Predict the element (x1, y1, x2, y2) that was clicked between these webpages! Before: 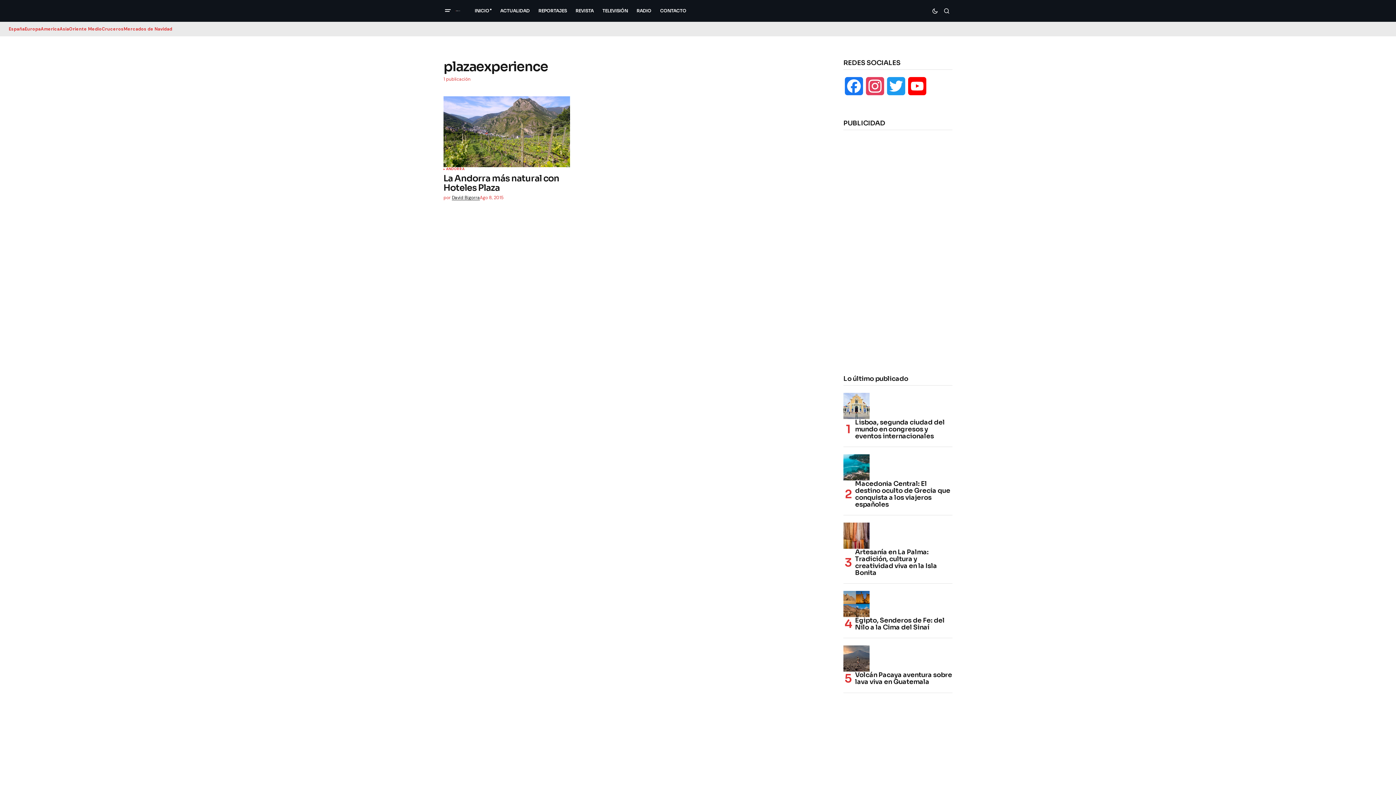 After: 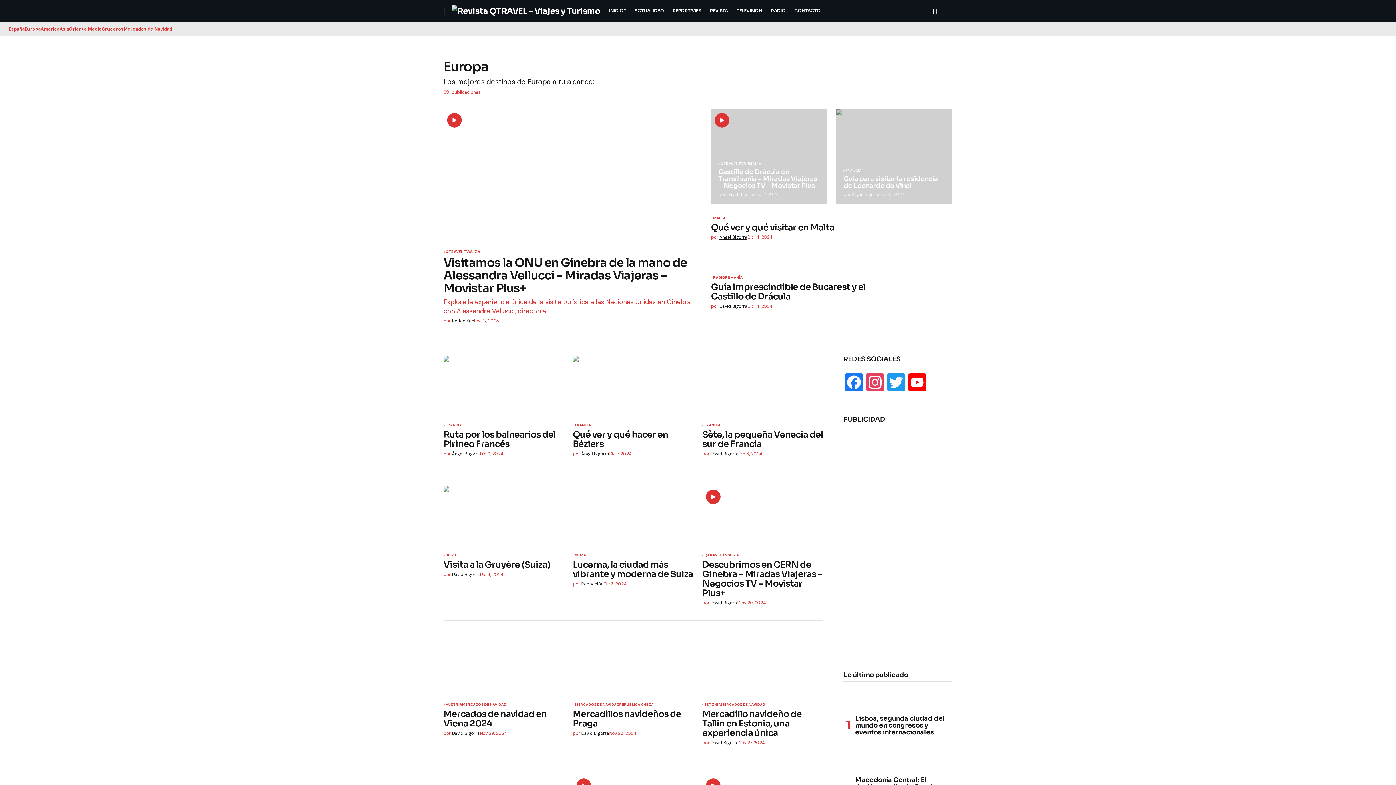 Action: bbox: (24, 23, 40, 34) label: Europa